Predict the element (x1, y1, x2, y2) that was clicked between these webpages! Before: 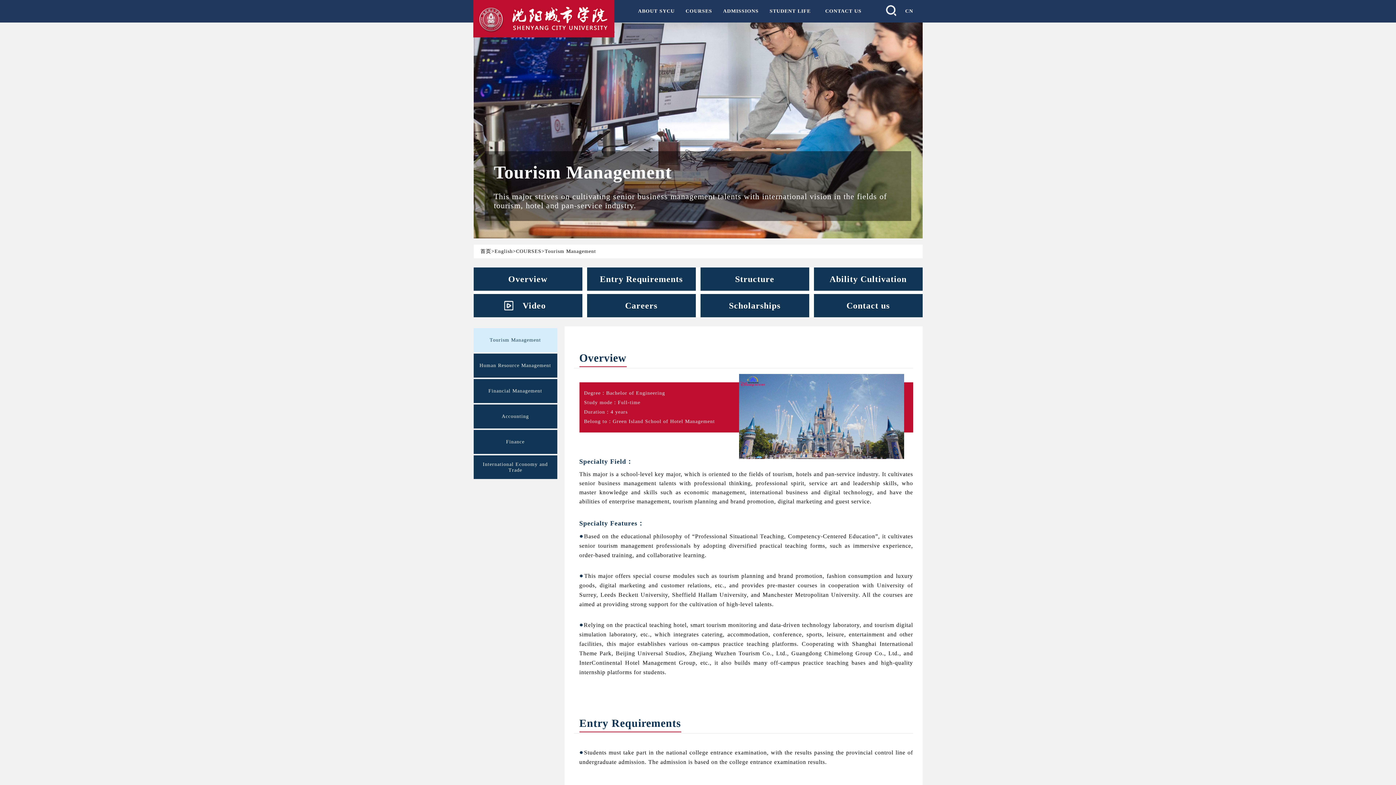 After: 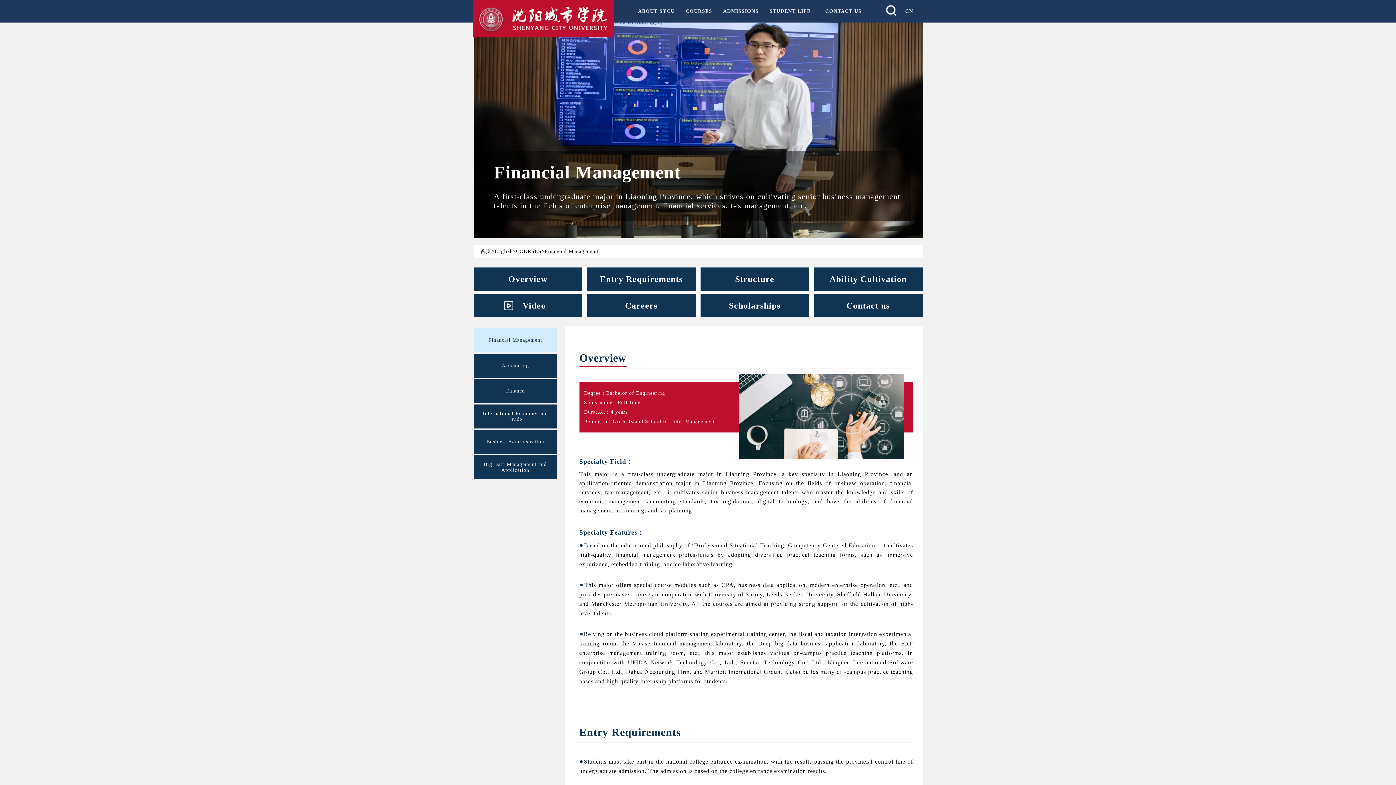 Action: bbox: (473, 379, 557, 403) label: Financial Management